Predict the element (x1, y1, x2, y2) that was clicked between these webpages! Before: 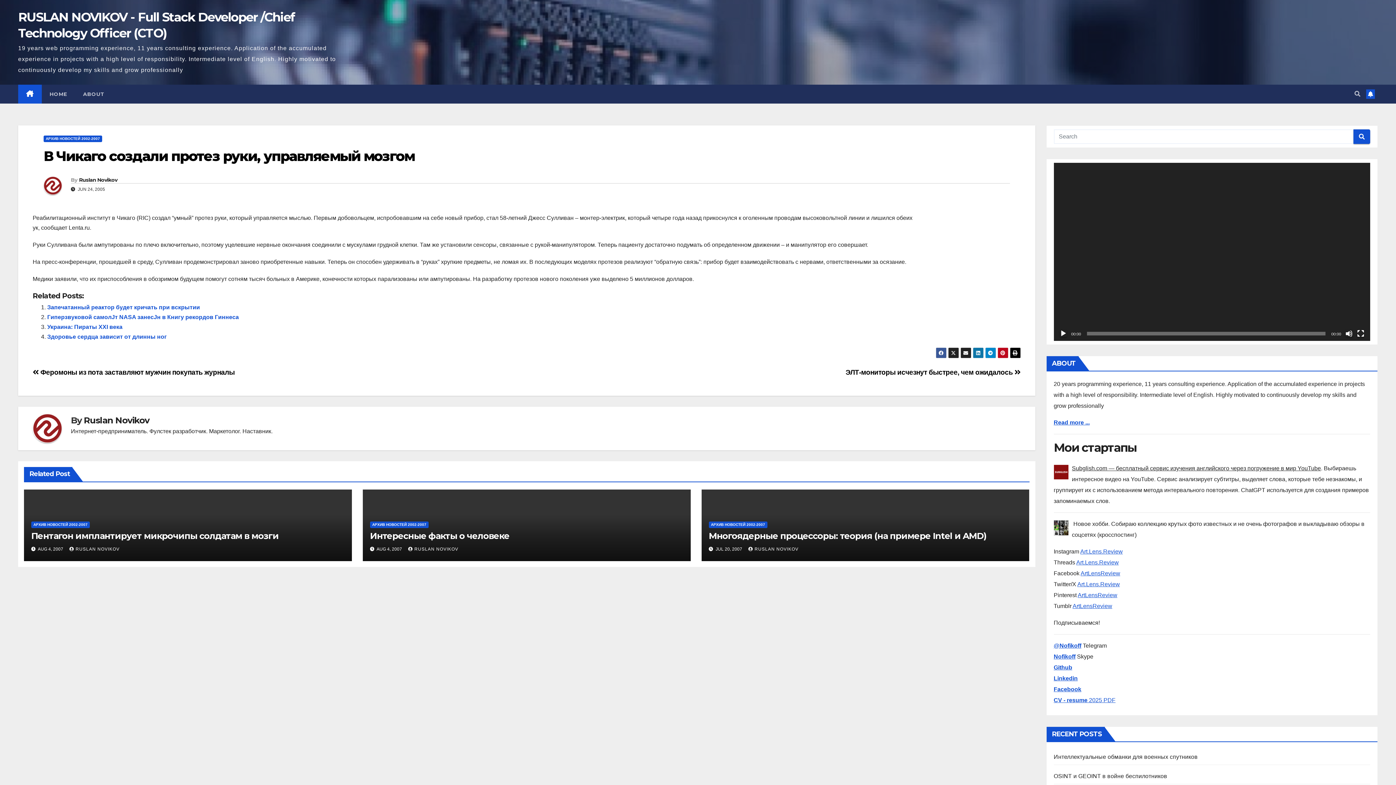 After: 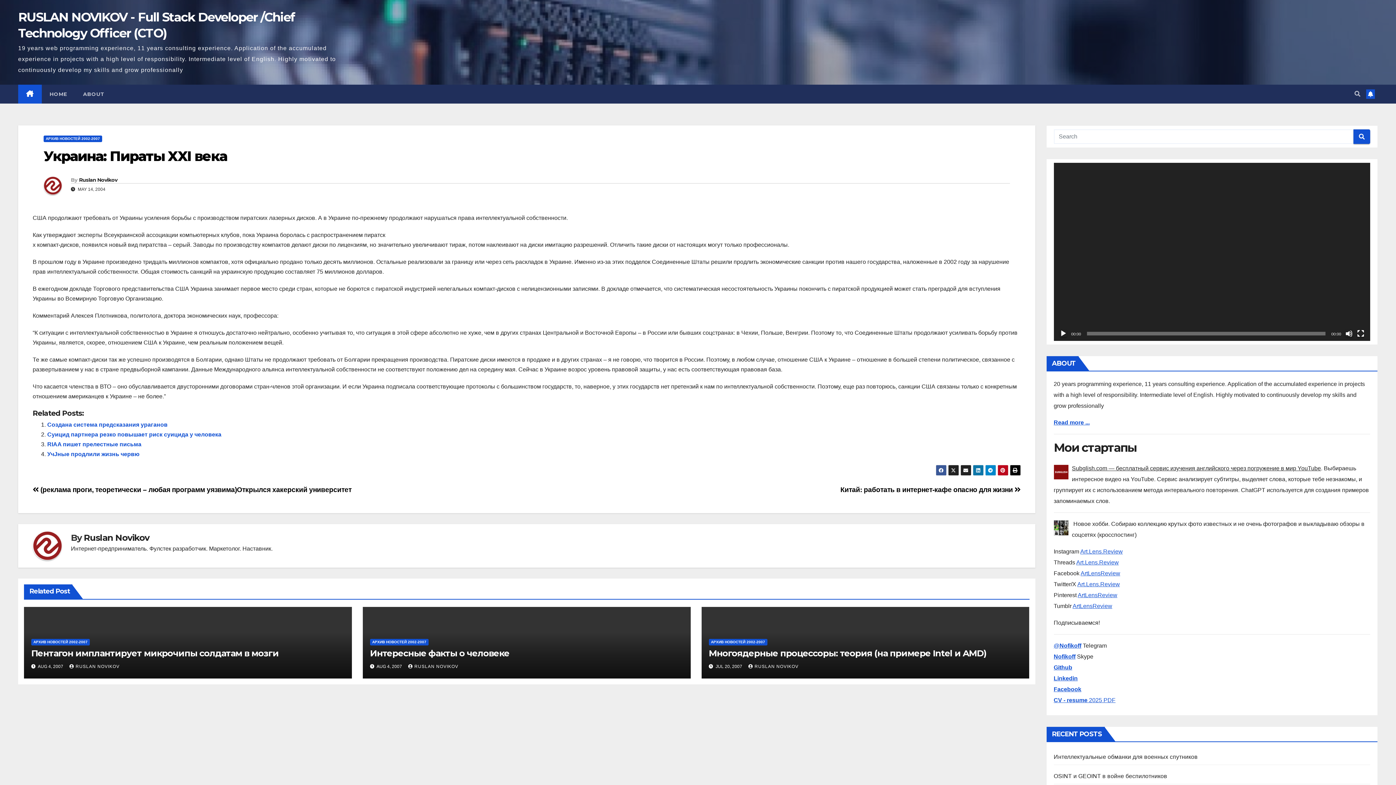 Action: label: Украина: Пираты XXI века bbox: (47, 324, 122, 330)